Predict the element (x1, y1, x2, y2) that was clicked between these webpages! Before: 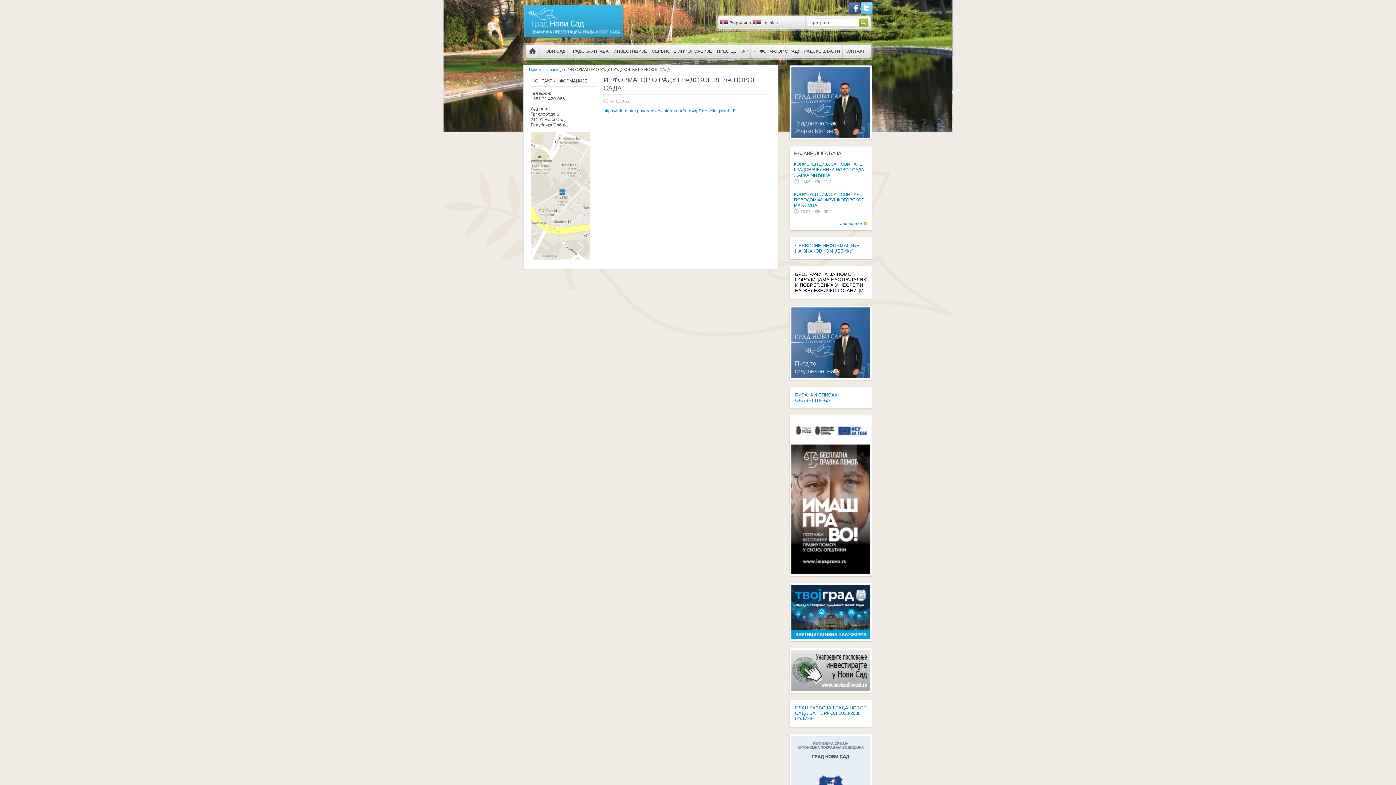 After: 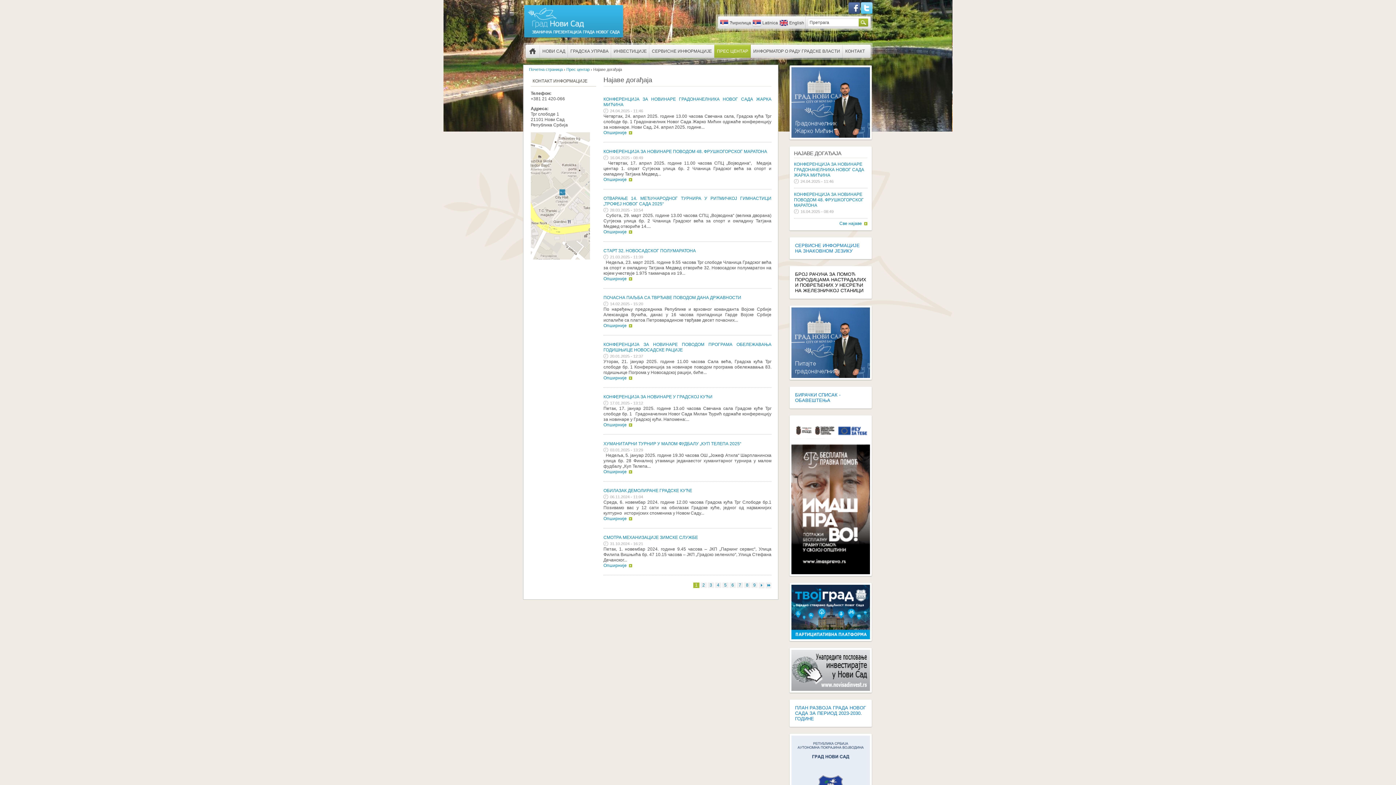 Action: label: Све најаве bbox: (839, 221, 867, 226)